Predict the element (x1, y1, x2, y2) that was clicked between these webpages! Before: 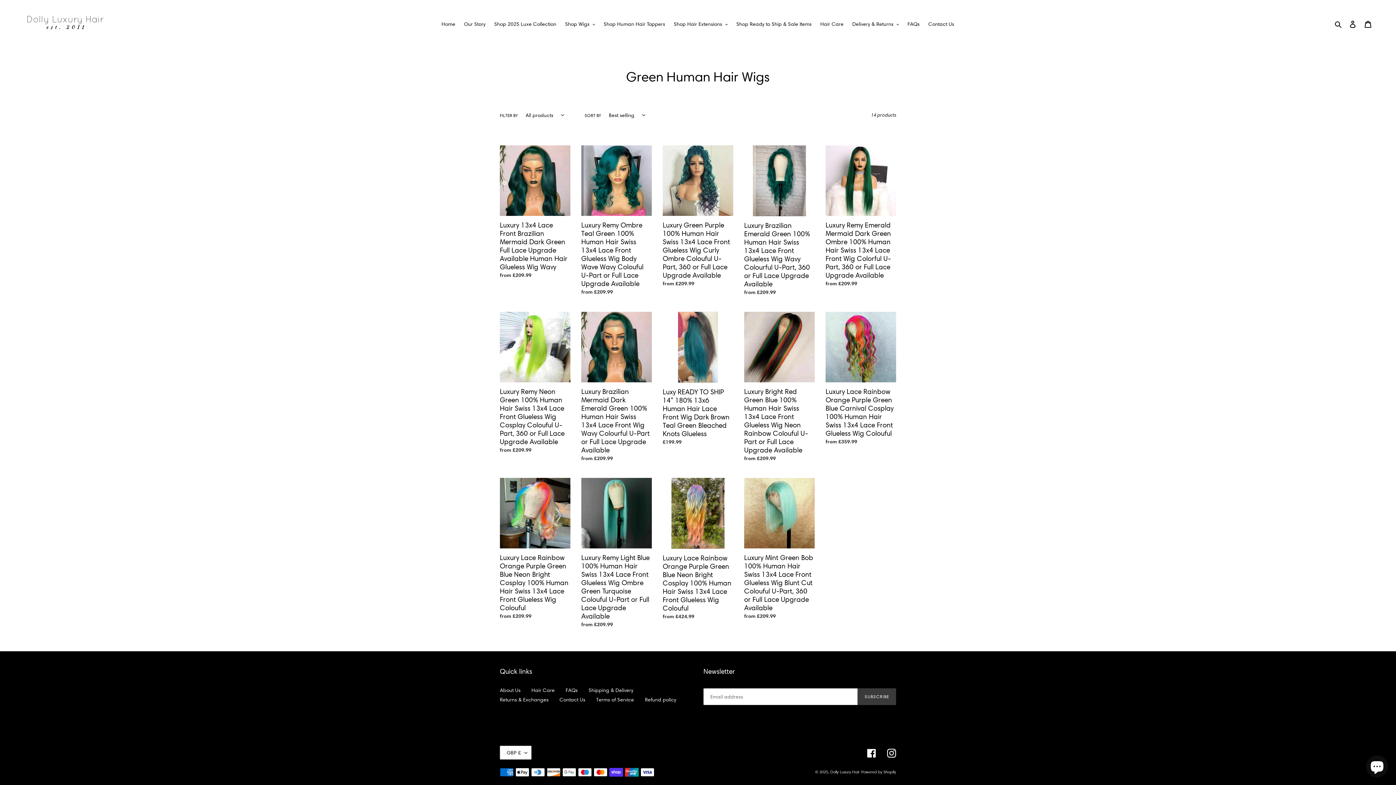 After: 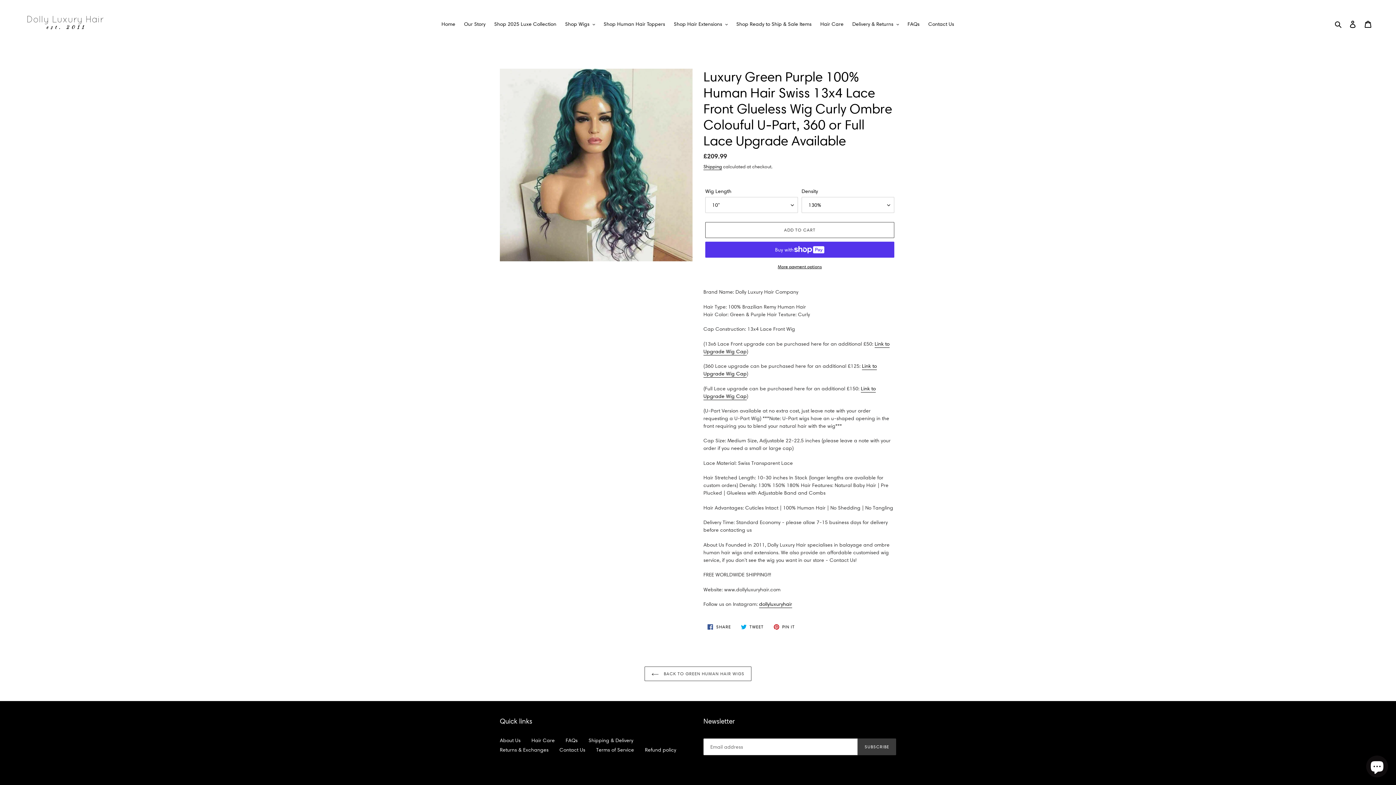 Action: bbox: (662, 145, 733, 290) label: Luxury Green Purple 100% Human Hair Swiss 13x4 Lace Front Glueless Wig Curly Ombre Colouful U-Part, 360 or Full Lace Upgrade Available